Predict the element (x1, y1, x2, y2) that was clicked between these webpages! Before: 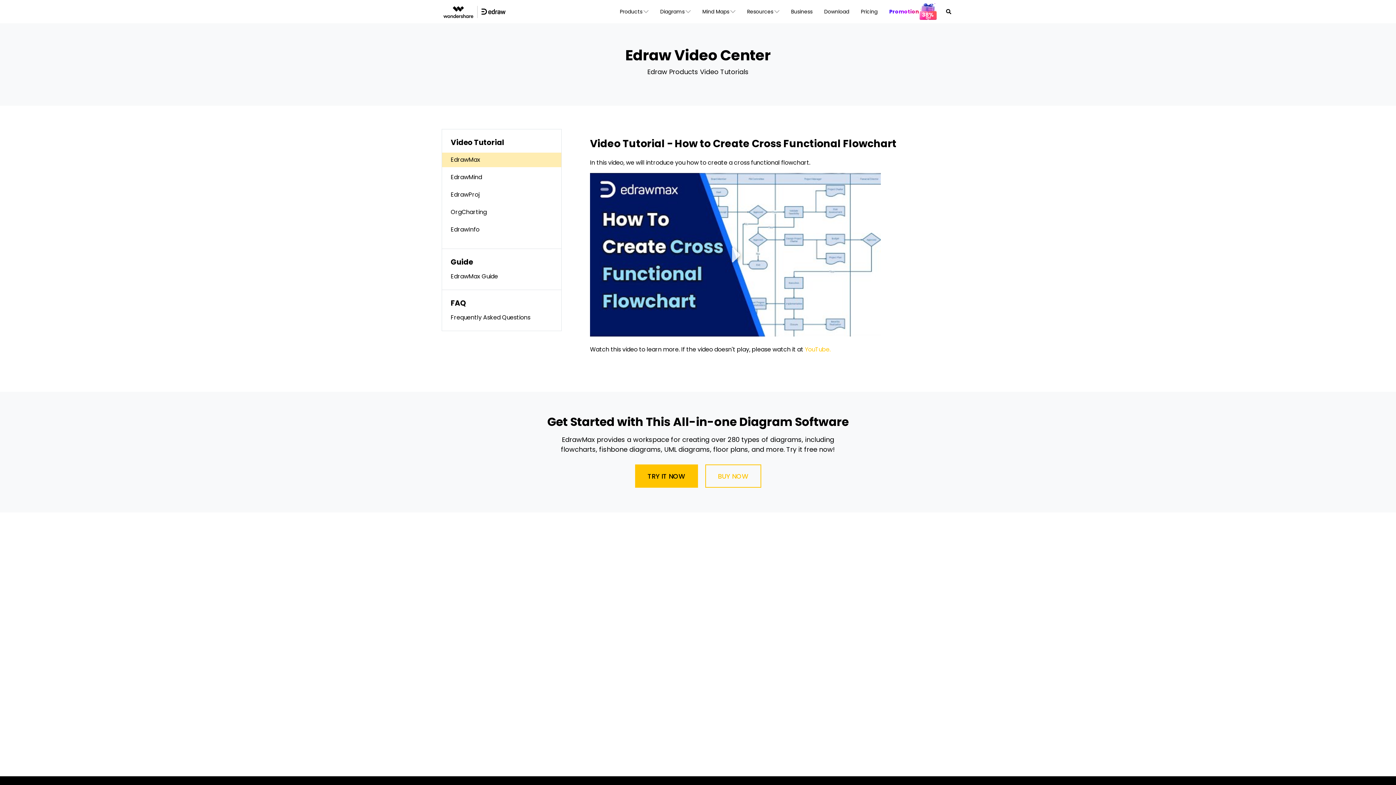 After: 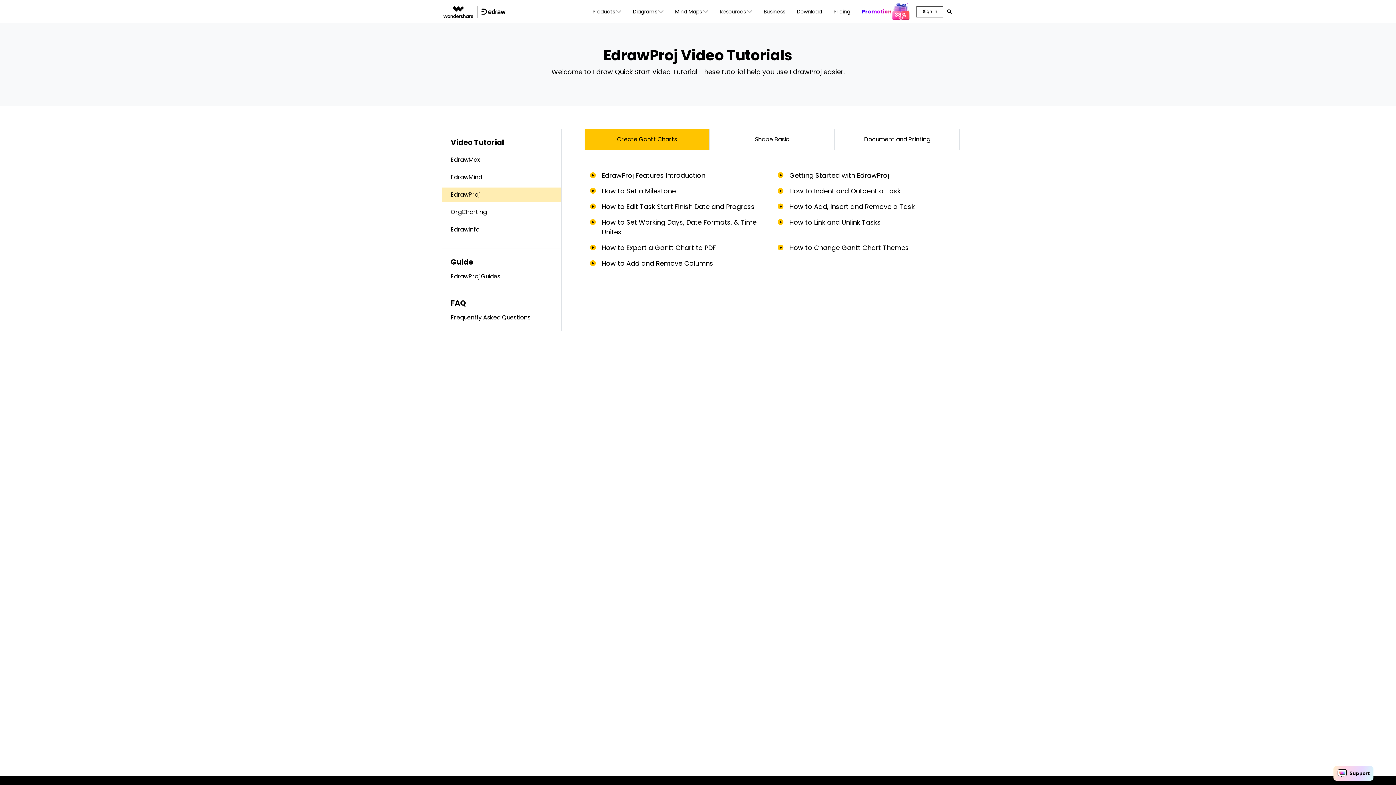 Action: bbox: (450, 190, 479, 198) label: EdrawProj